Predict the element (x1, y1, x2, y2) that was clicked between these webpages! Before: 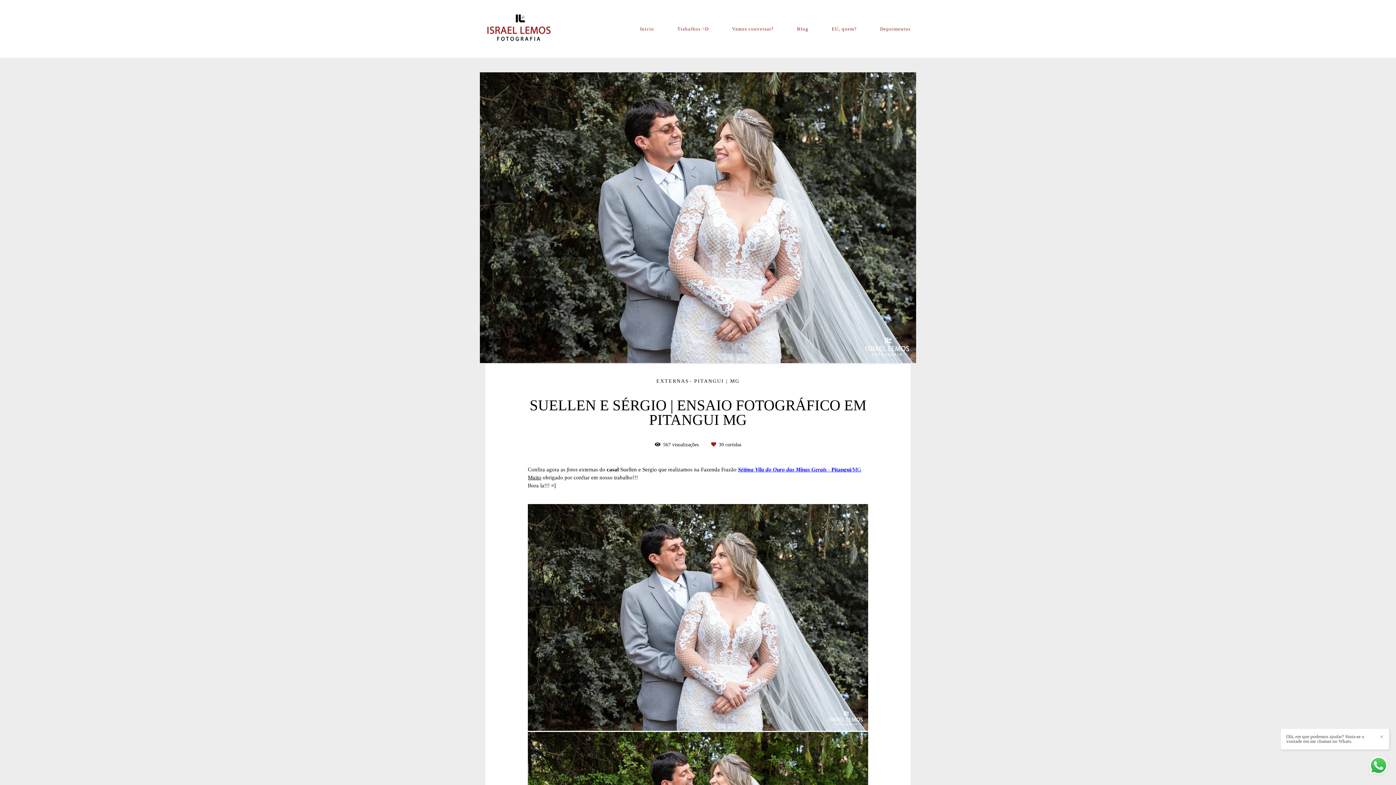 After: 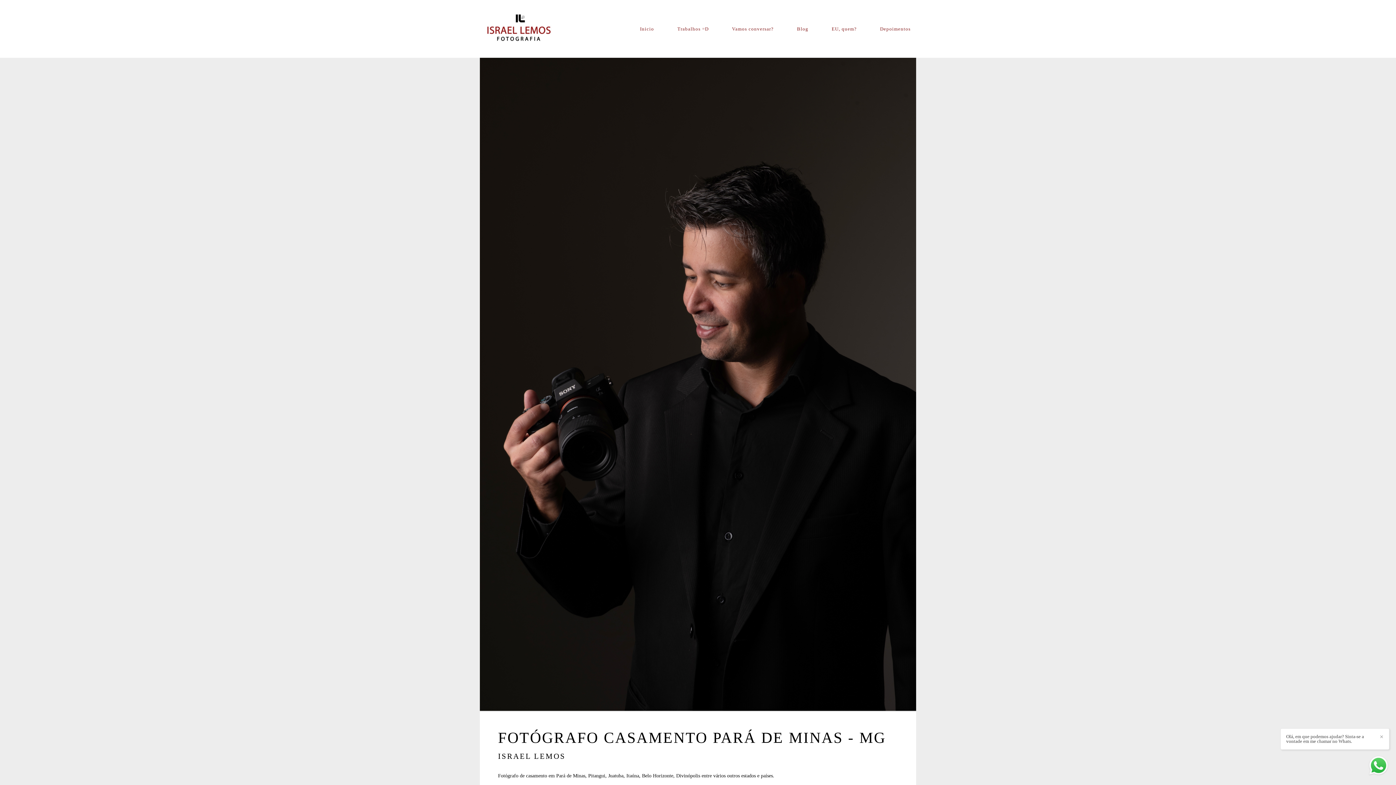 Action: label: EU, quem? bbox: (821, 22, 867, 34)